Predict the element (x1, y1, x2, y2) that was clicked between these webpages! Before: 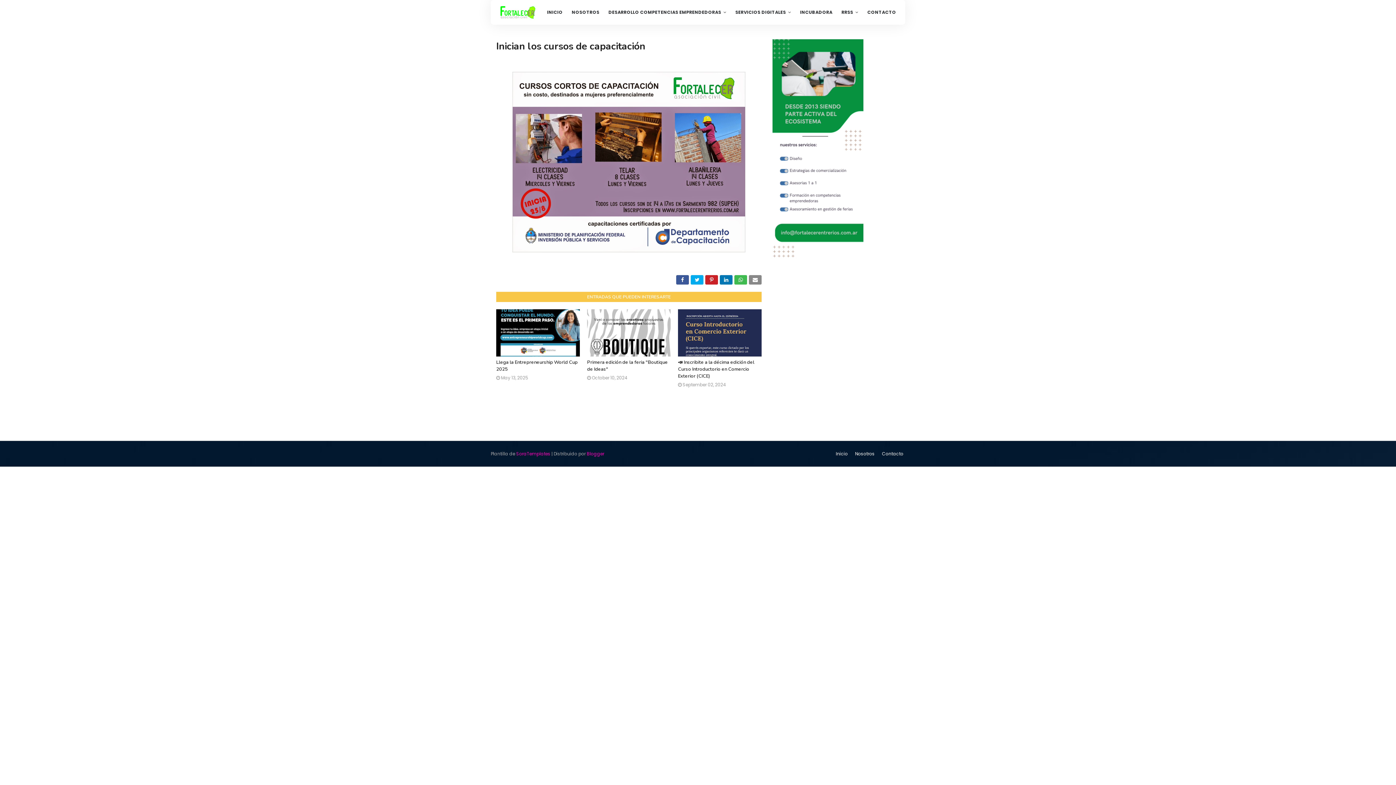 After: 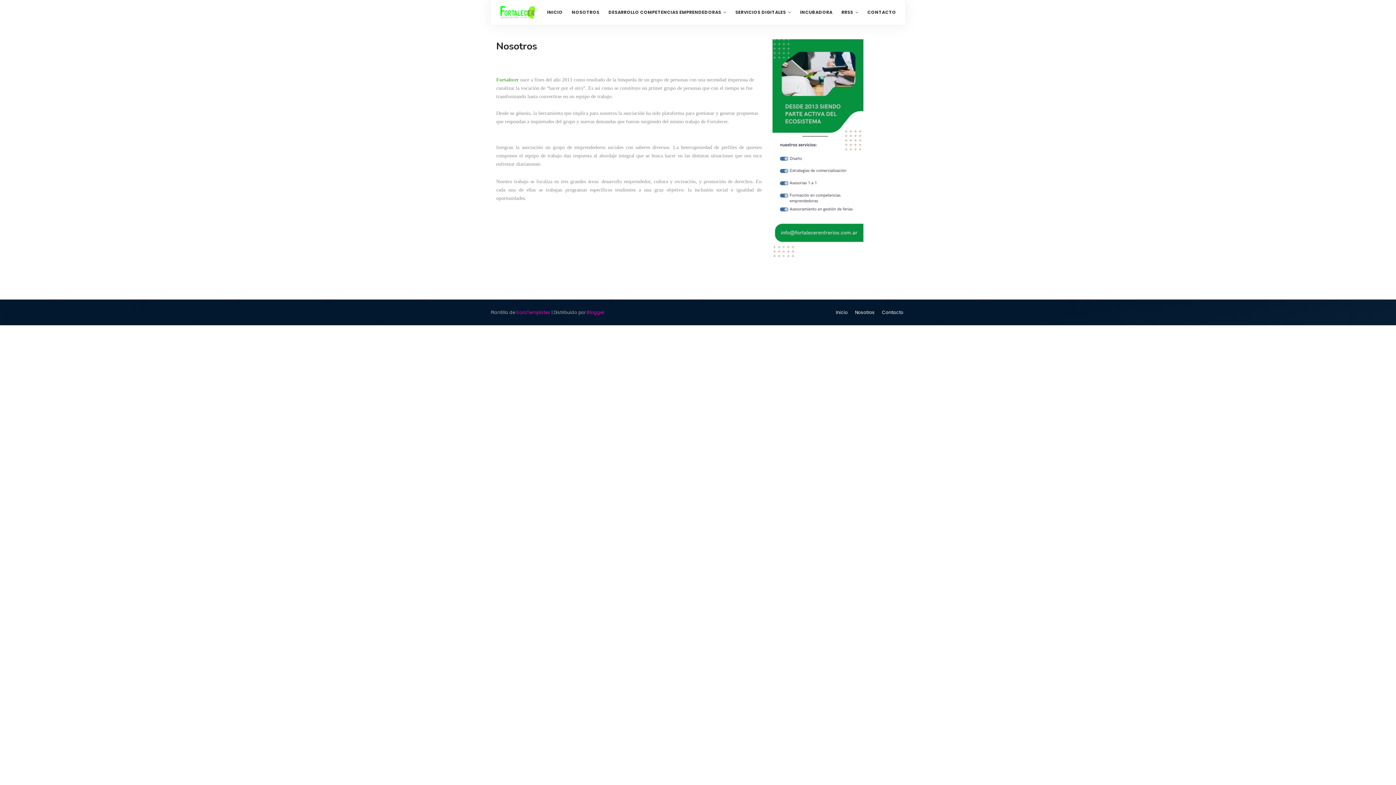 Action: bbox: (853, 448, 876, 459) label: Nosotros